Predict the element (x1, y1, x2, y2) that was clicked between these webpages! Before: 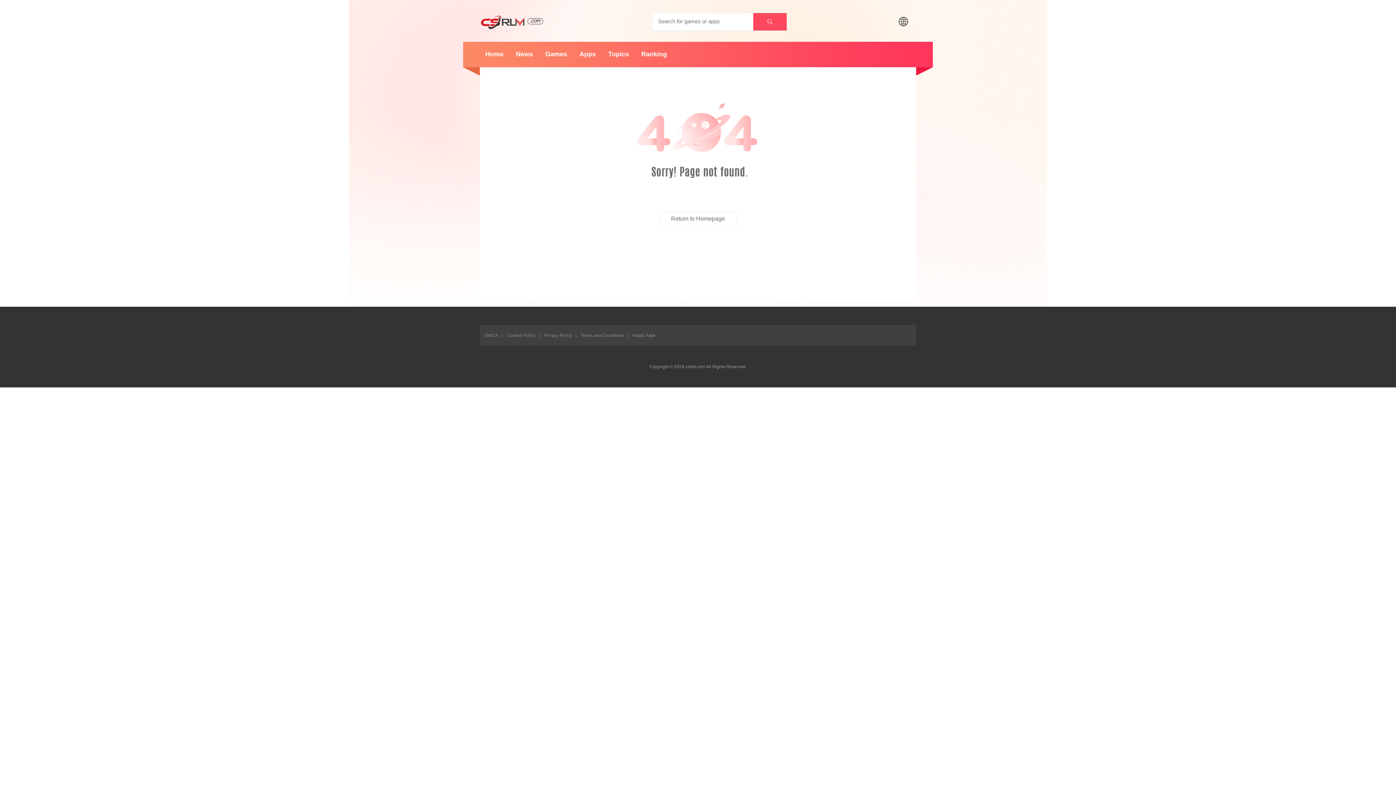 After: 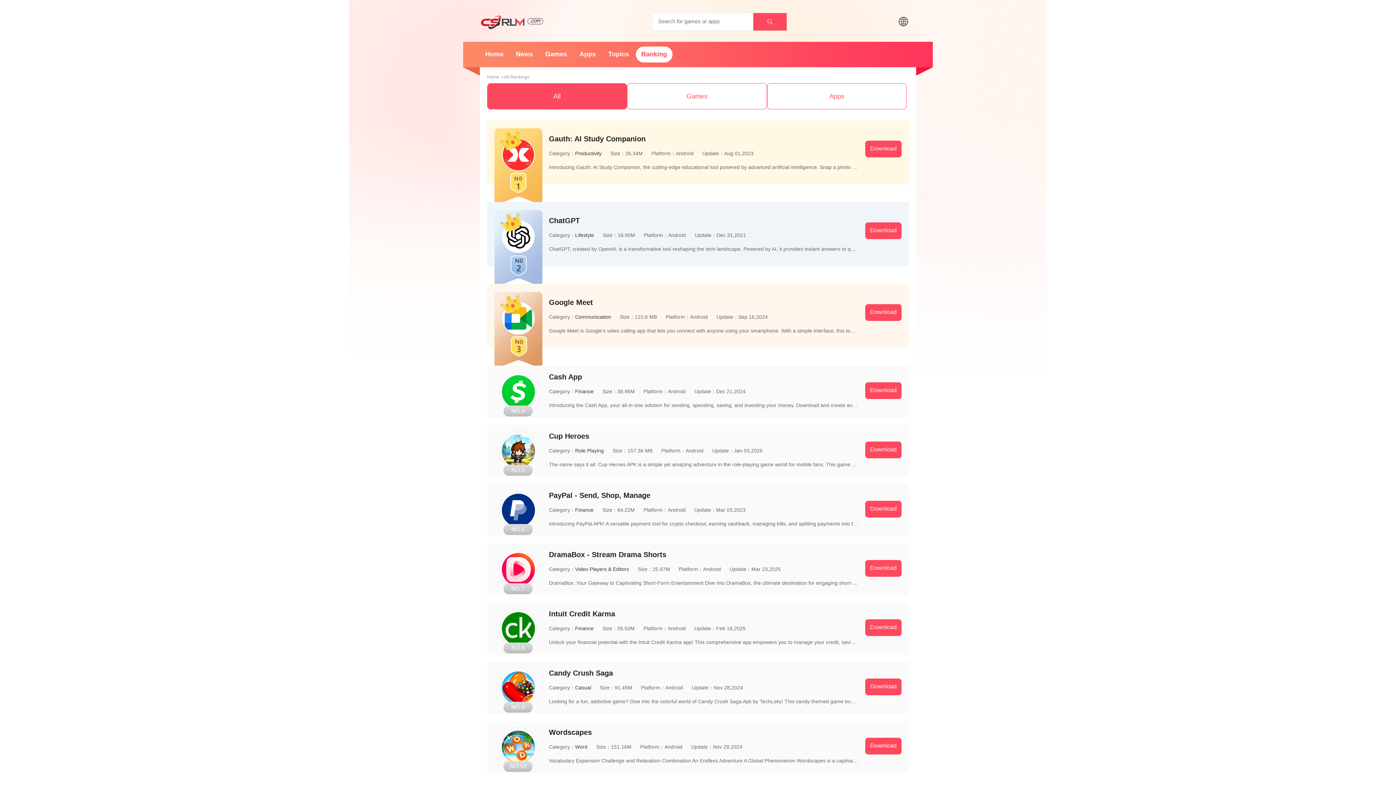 Action: label: Ranking bbox: (641, 46, 667, 61)